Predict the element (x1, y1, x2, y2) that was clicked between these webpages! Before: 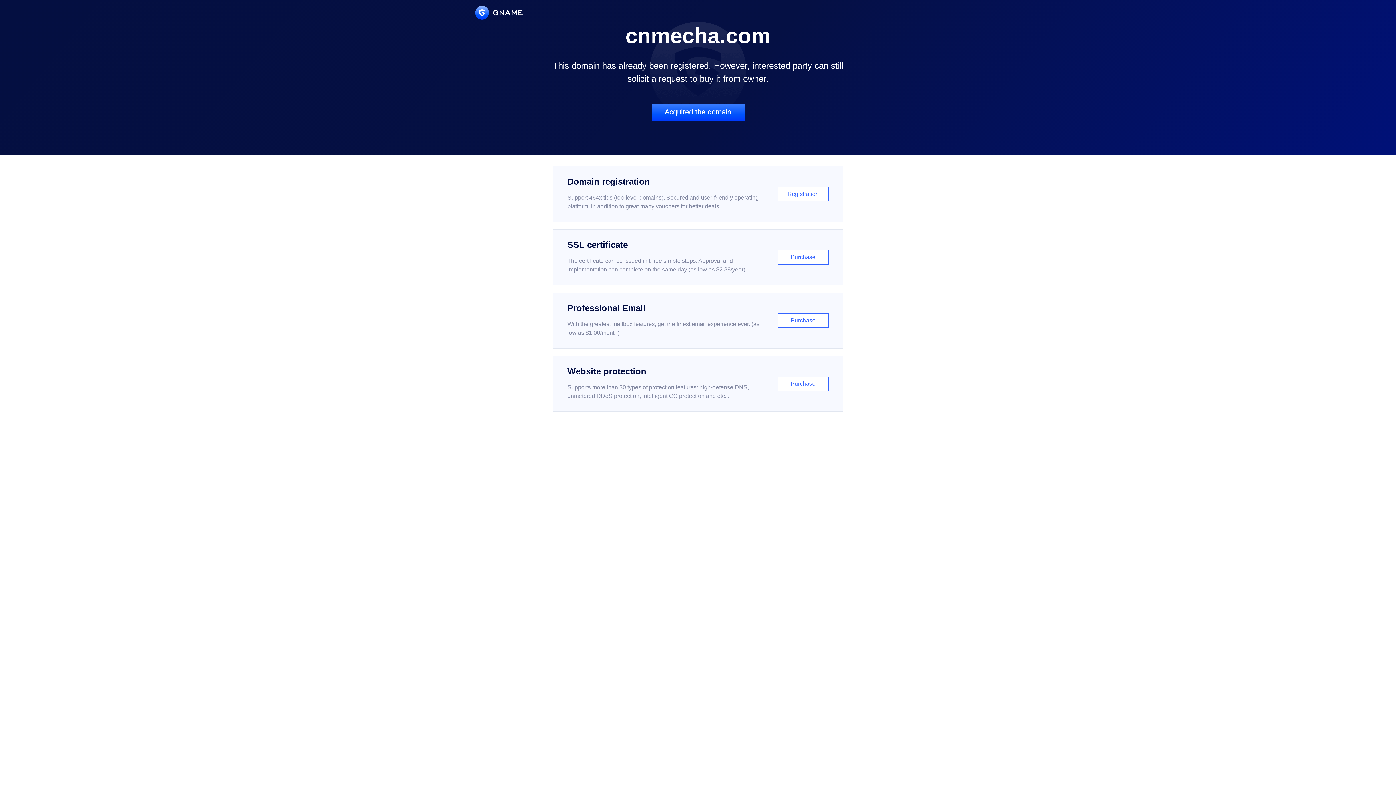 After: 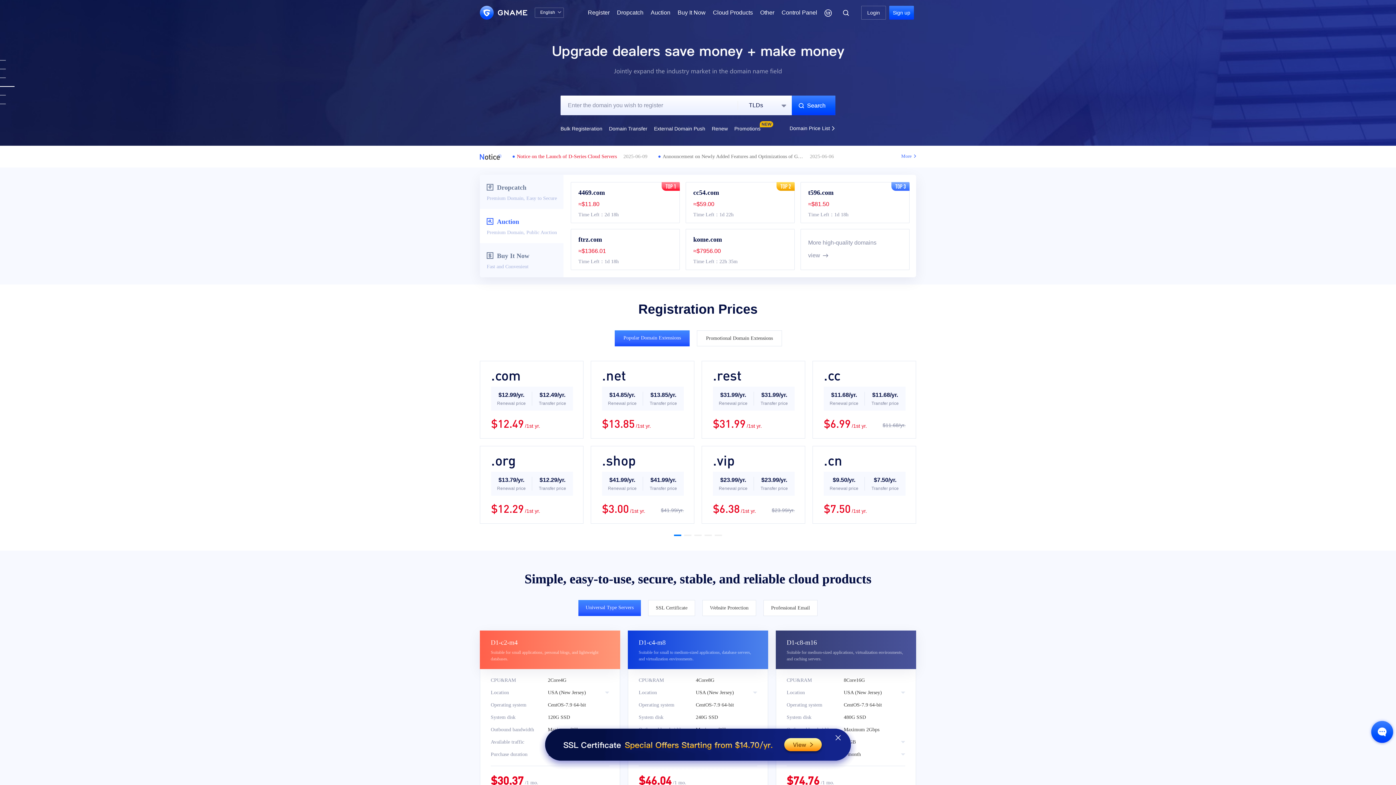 Action: bbox: (475, 5, 522, 19)